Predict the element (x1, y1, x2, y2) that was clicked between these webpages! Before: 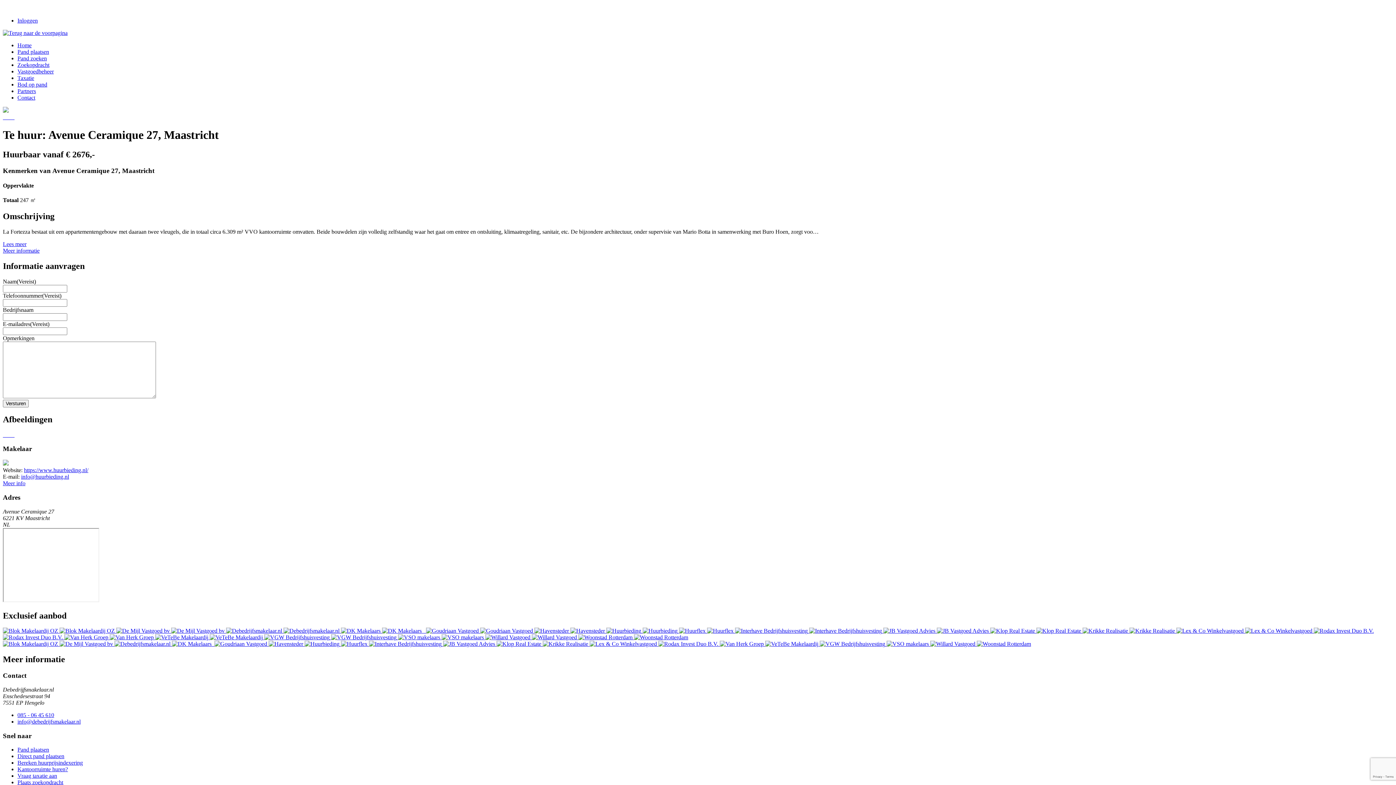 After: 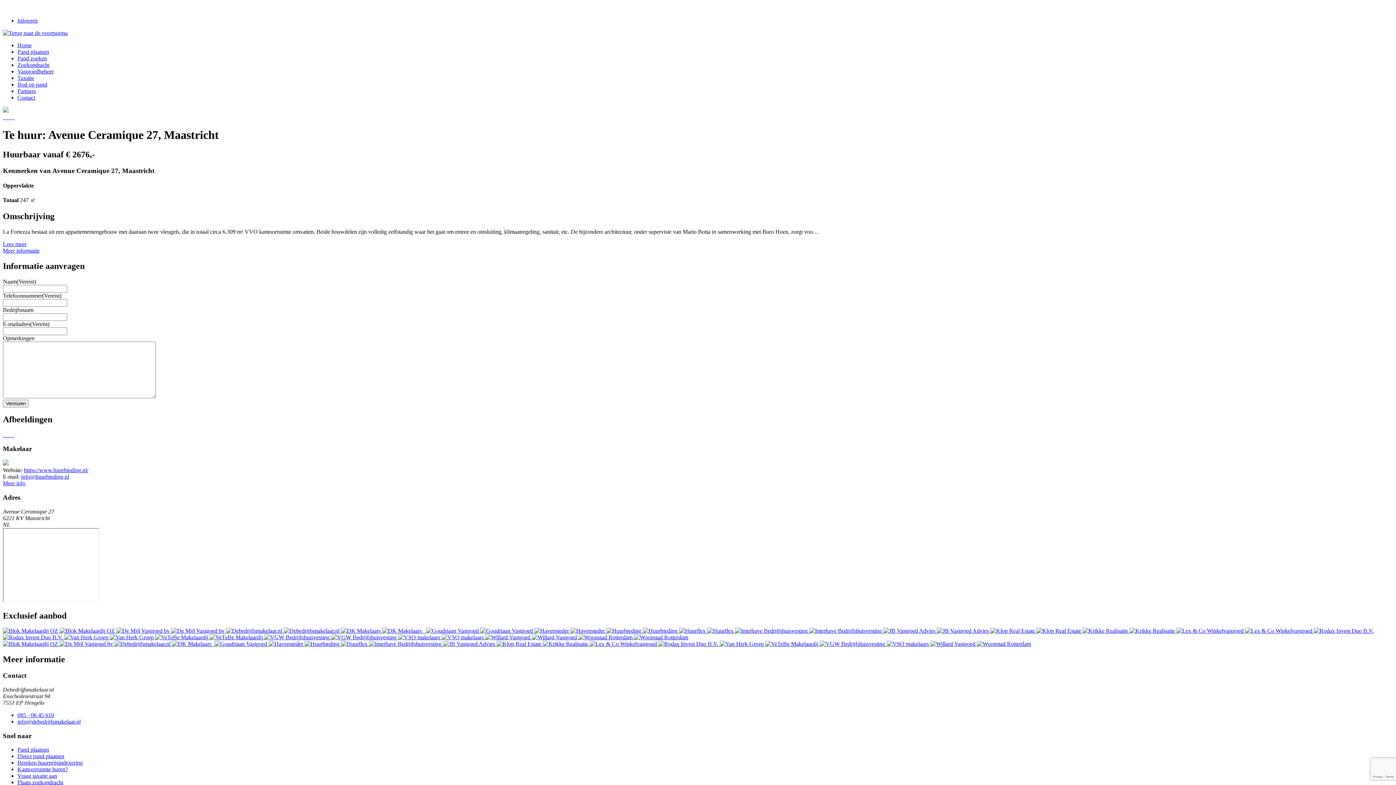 Action: label: 085 - 06 45 610 bbox: (17, 712, 54, 718)